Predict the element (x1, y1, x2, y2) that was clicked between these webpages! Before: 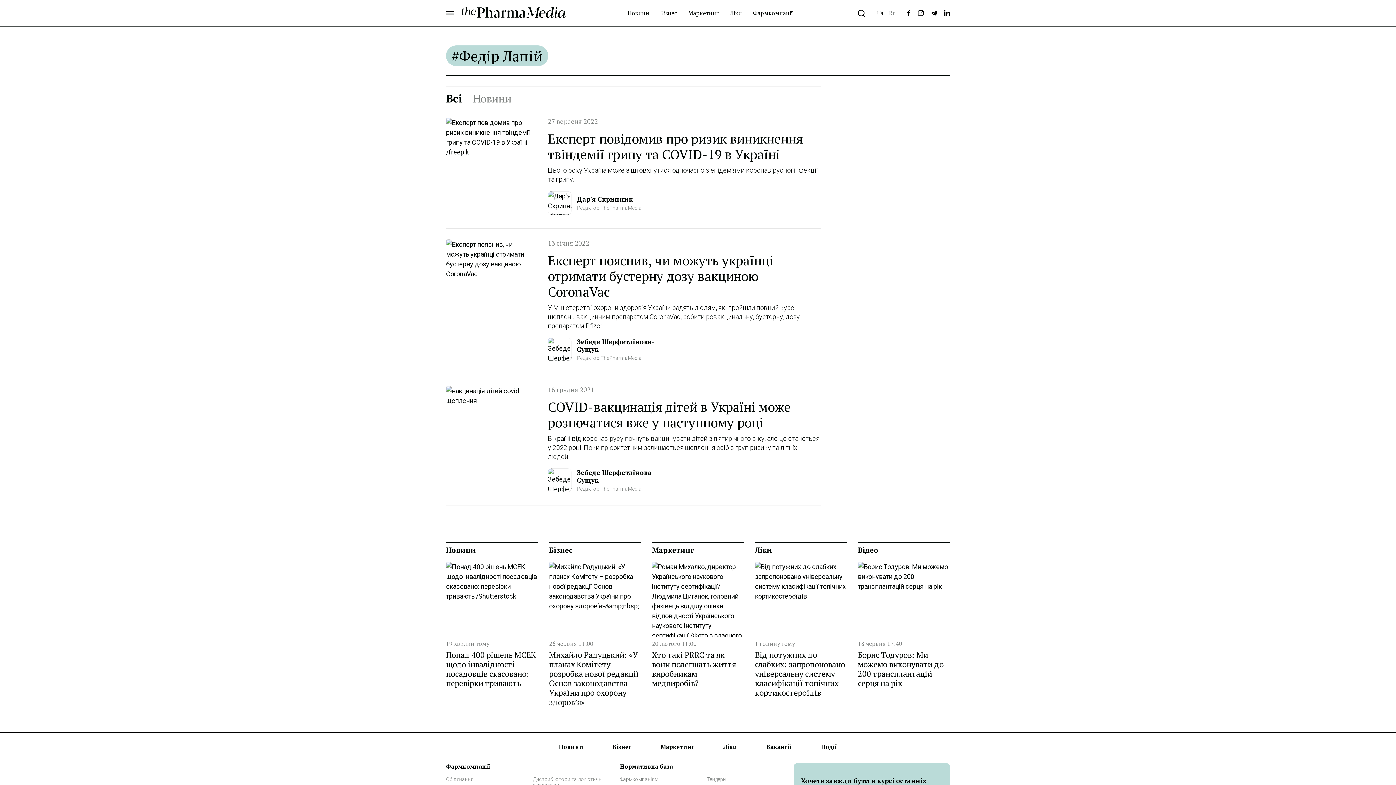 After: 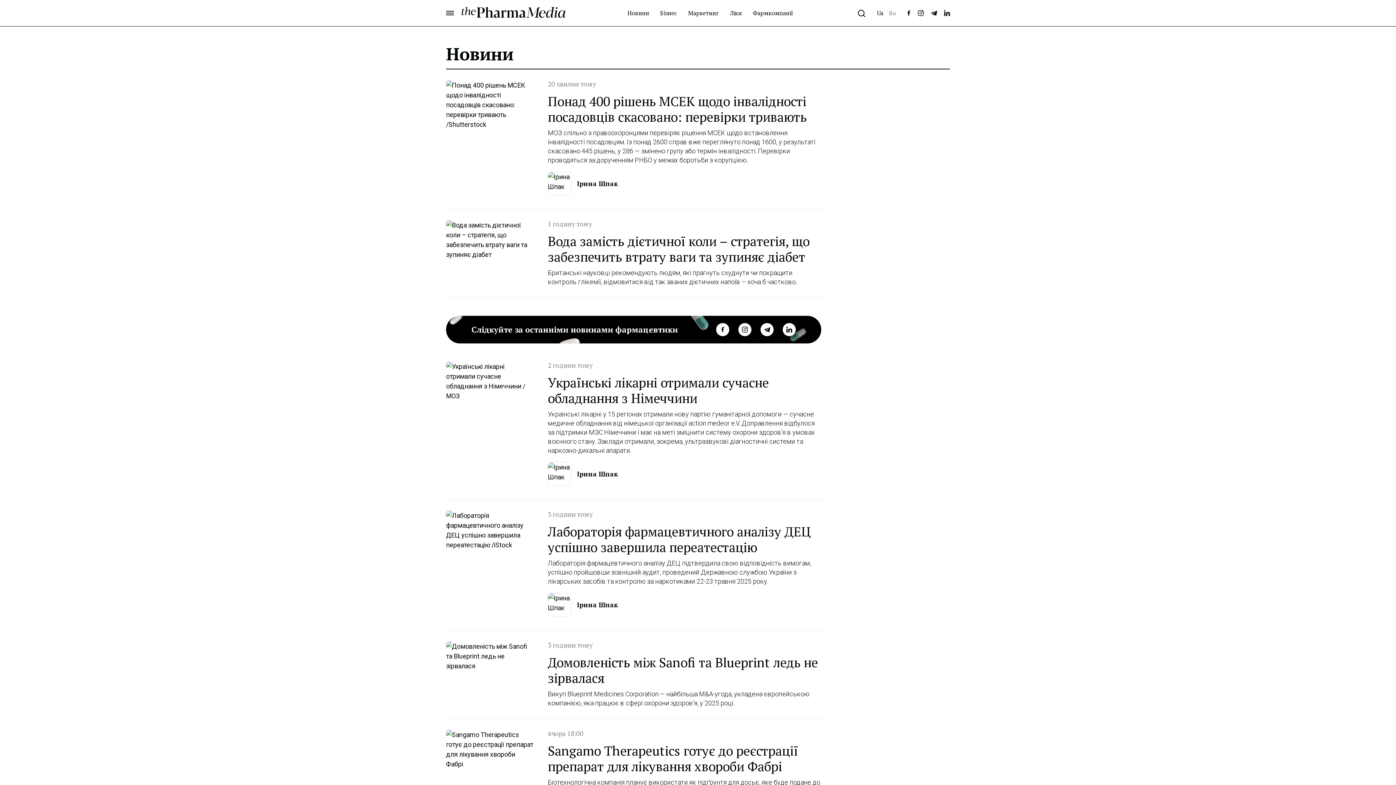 Action: label: Новини bbox: (558, 743, 583, 751)